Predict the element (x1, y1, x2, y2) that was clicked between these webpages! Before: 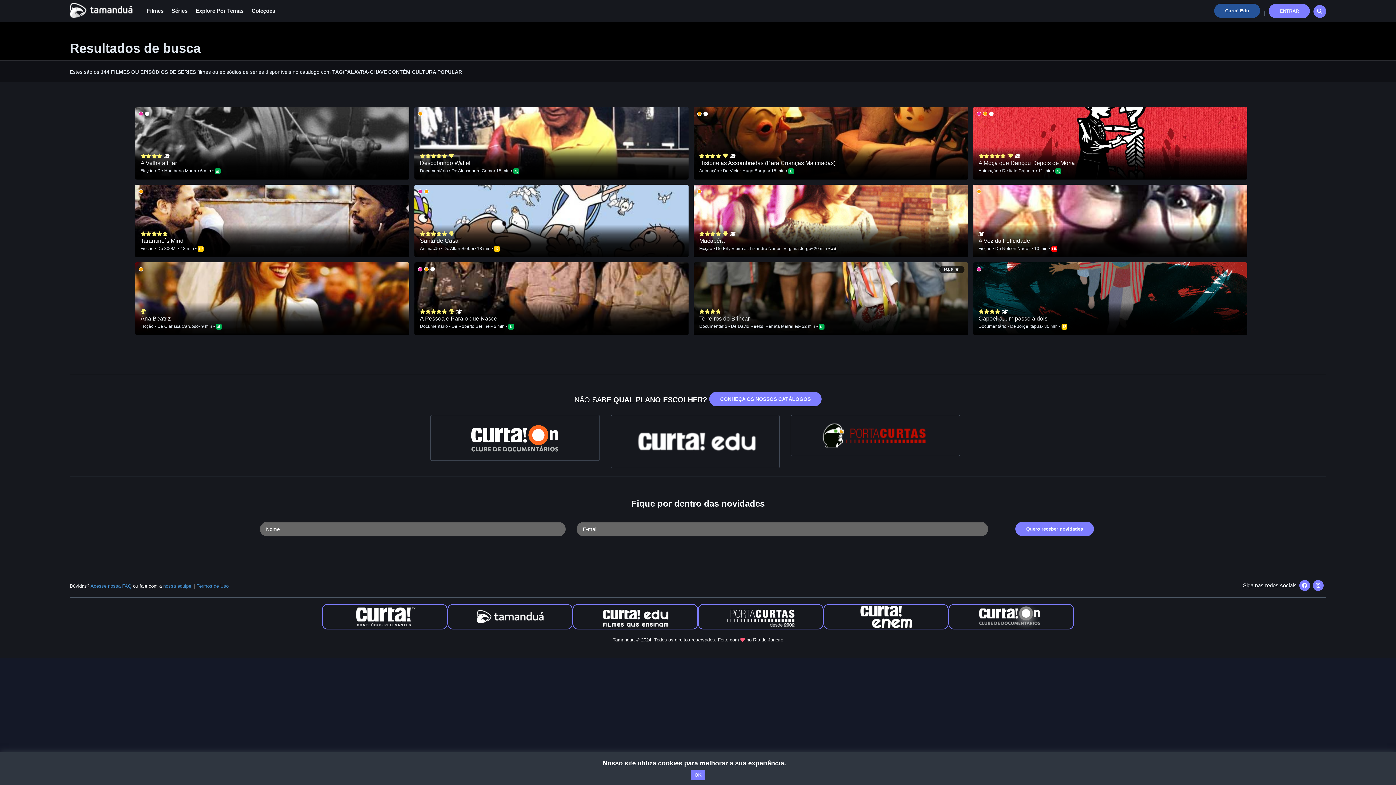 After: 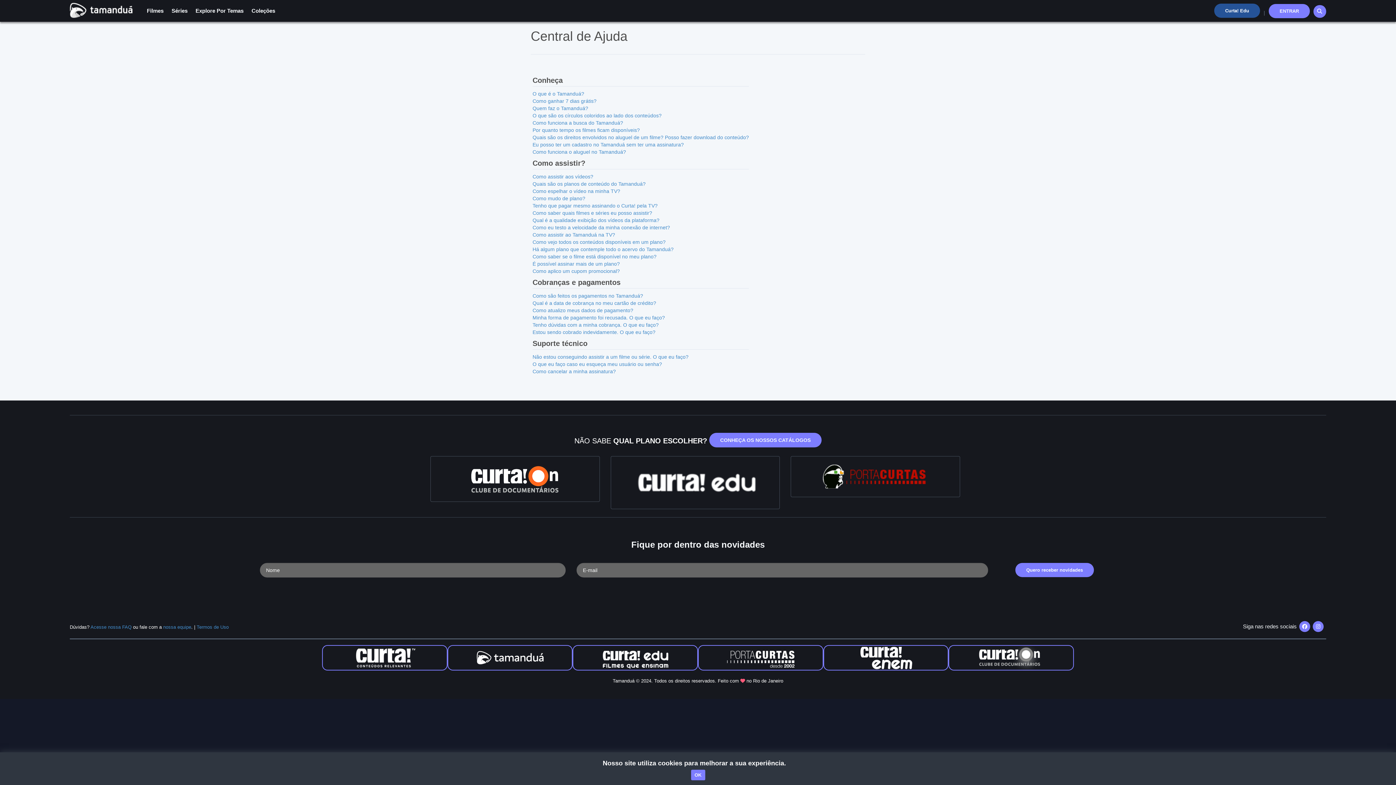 Action: bbox: (90, 583, 131, 588) label: Acesse nossa FAQ